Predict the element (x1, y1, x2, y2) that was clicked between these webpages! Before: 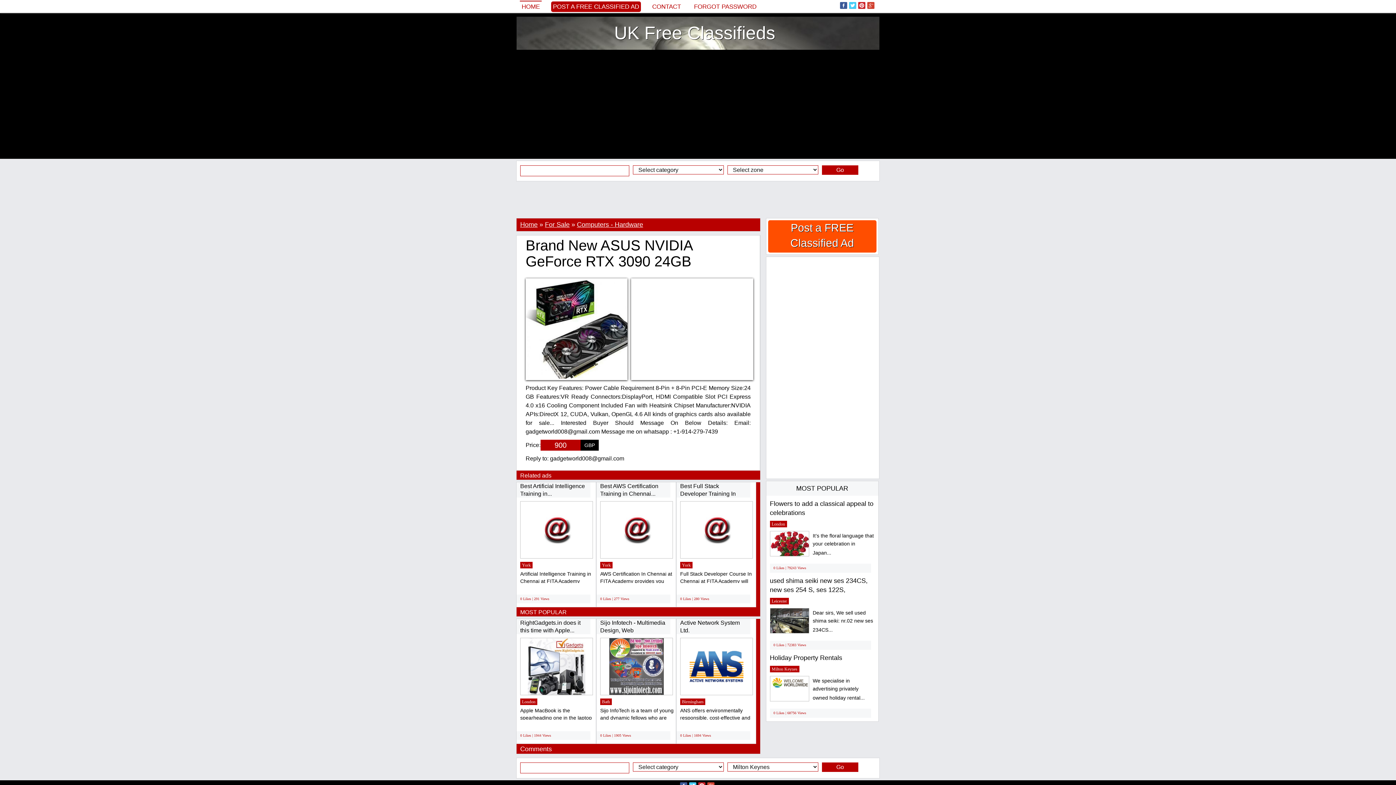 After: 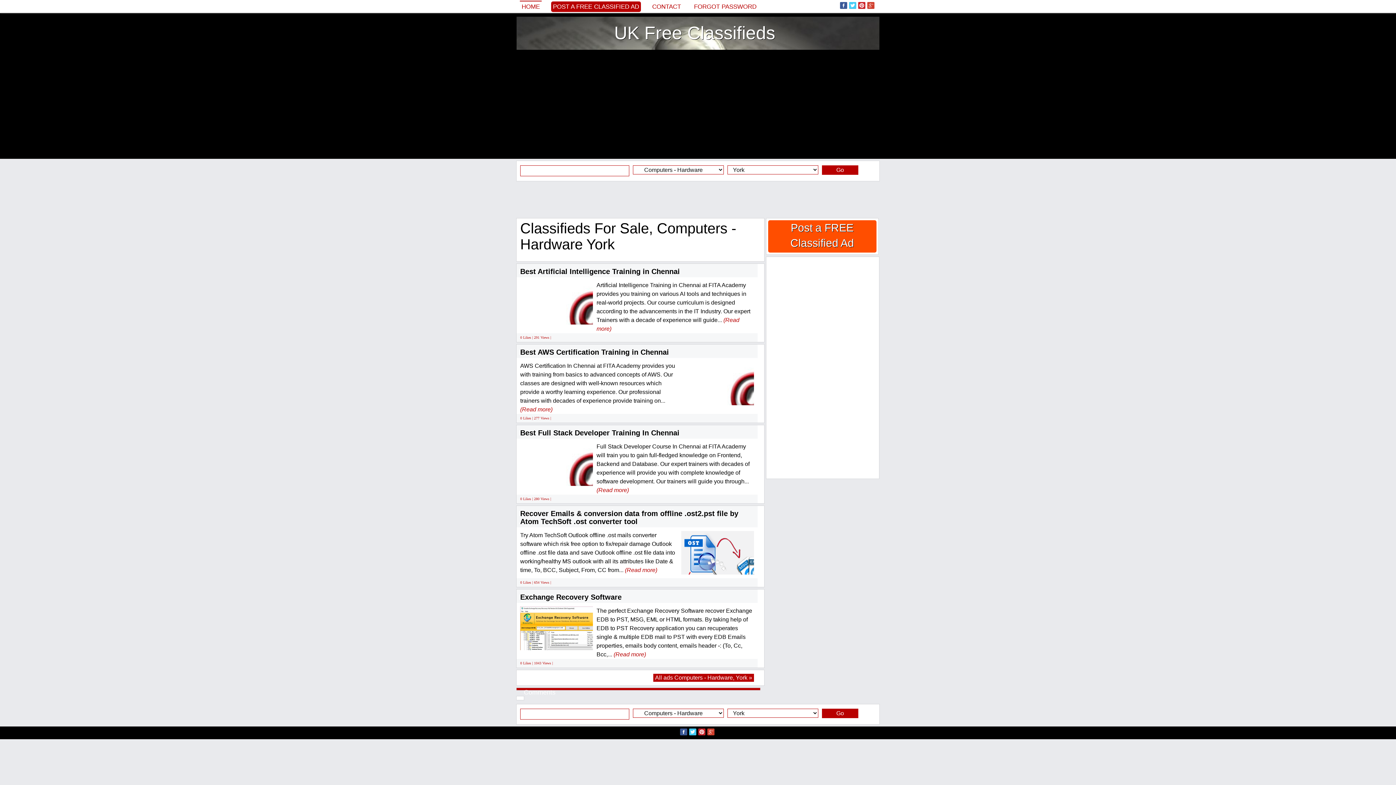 Action: bbox: (520, 562, 532, 568) label: York